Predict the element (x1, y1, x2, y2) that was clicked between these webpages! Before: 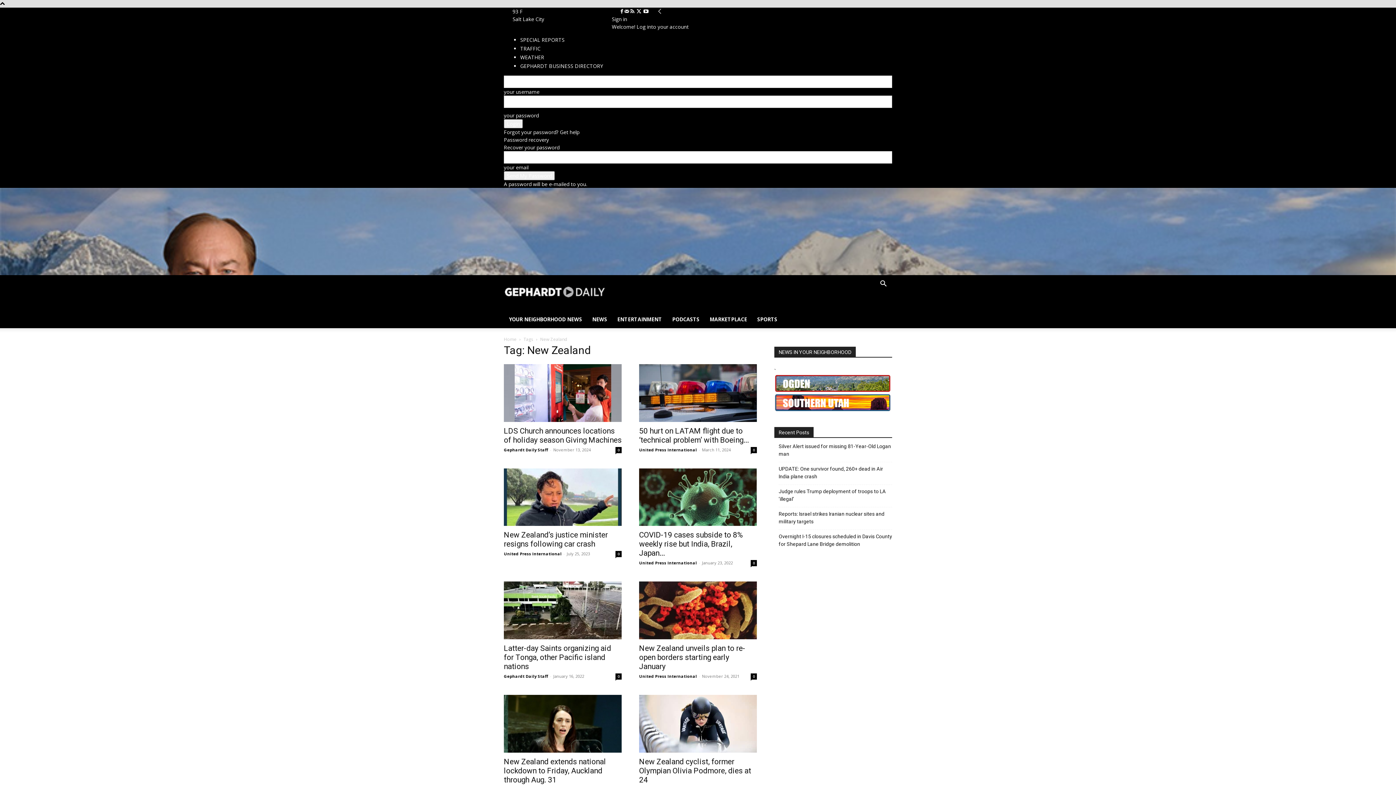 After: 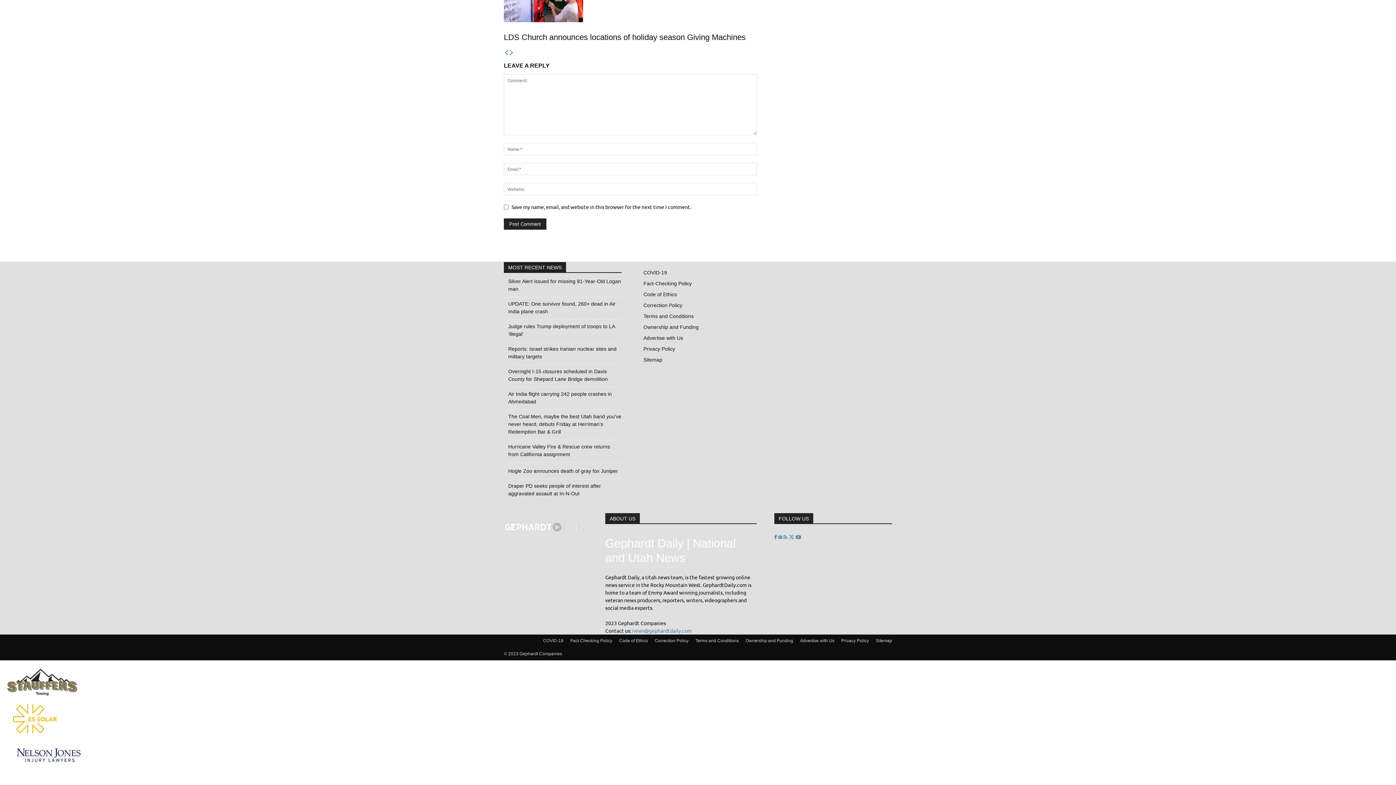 Action: bbox: (750, 673, 757, 679) label: 0